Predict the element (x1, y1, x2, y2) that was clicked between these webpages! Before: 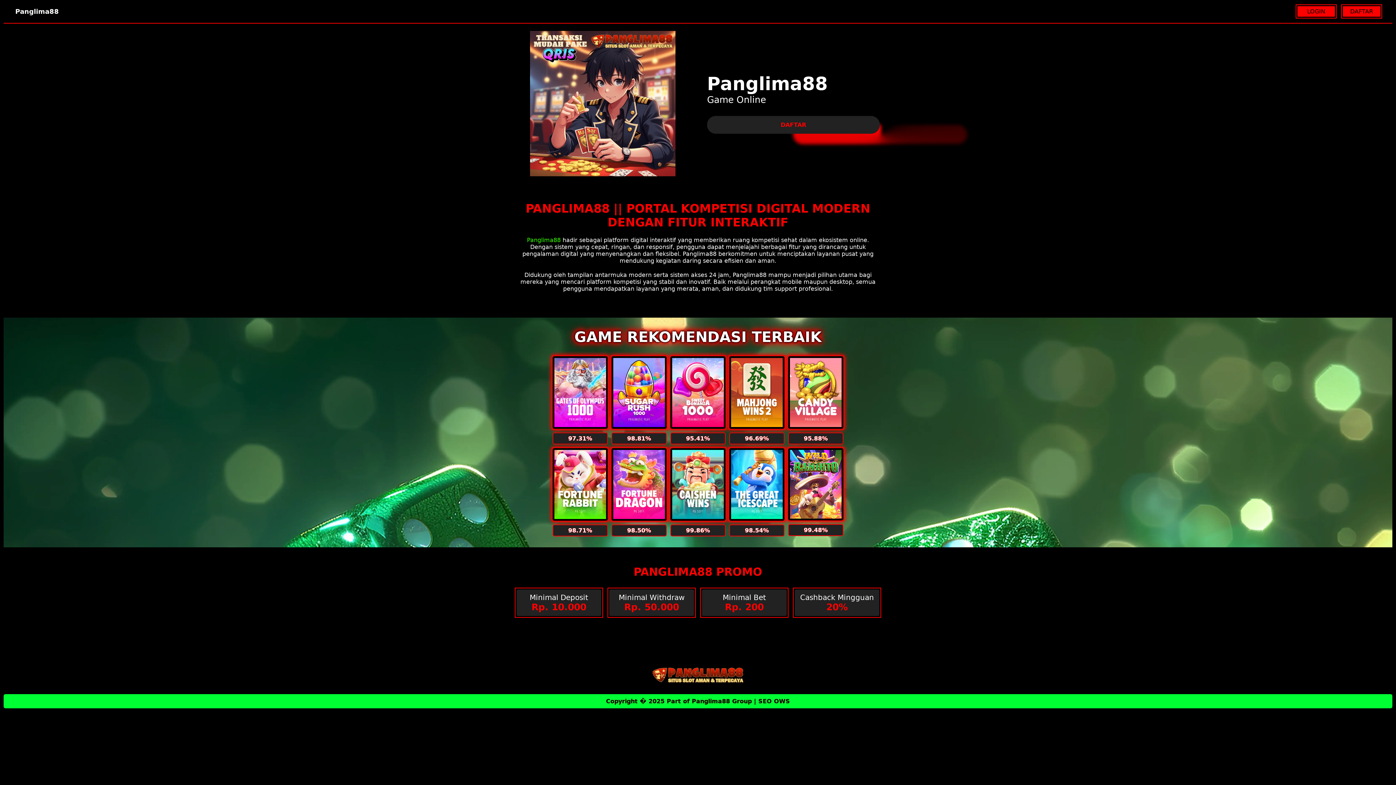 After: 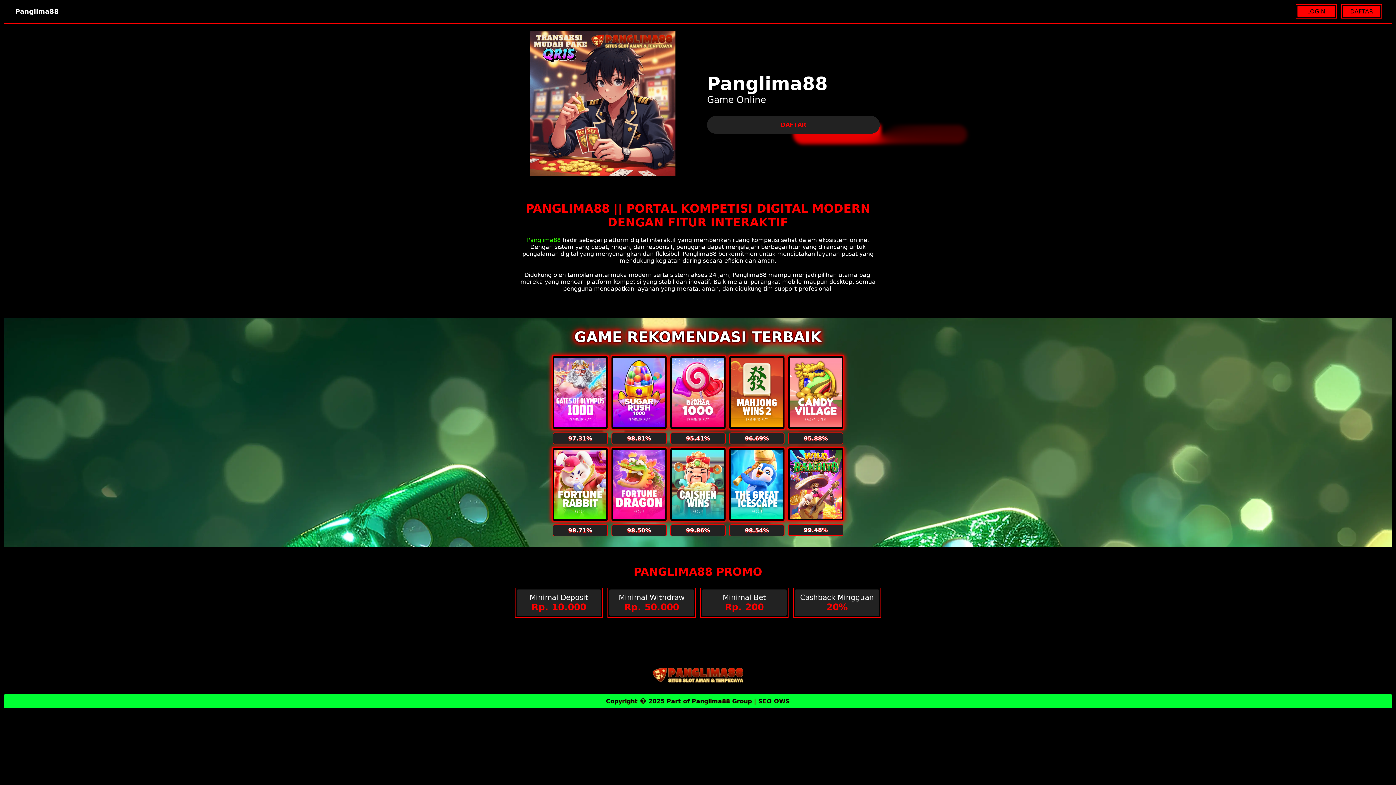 Action: bbox: (527, 236, 560, 243) label: Panglima88